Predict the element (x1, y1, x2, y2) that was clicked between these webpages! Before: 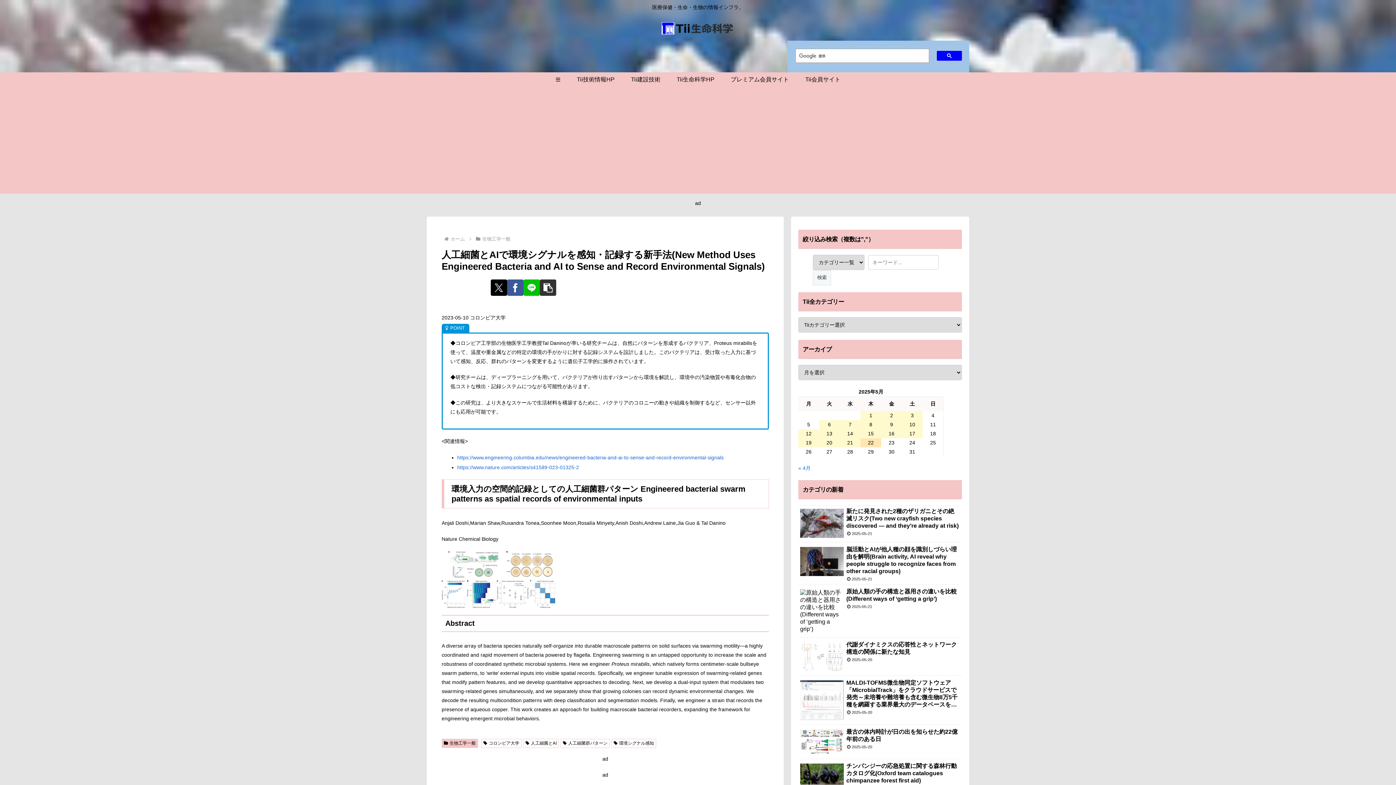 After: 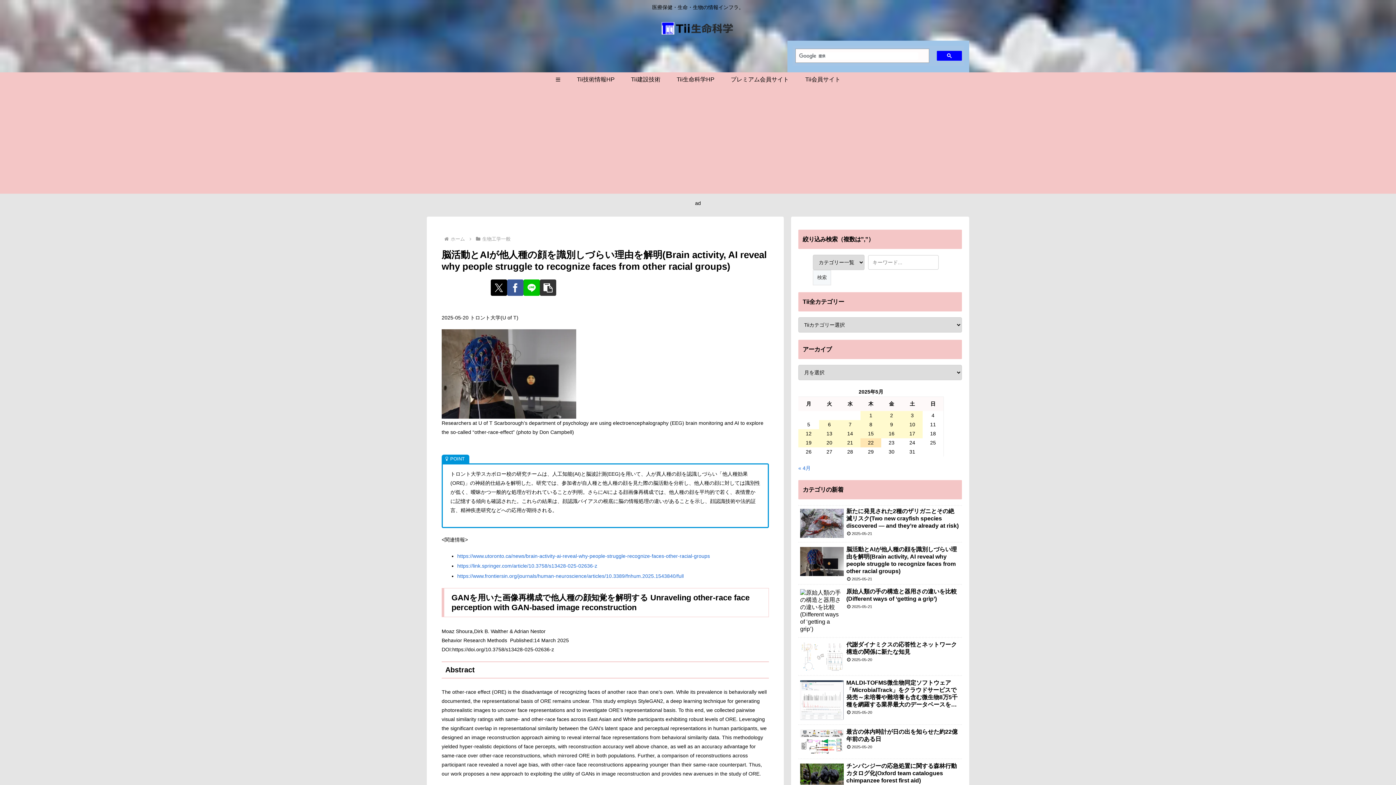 Action: label: 脳活動とAIが他人種の顔を識別しづらい理由を解明(Brain activity, AI reveal why people struggle to recognize faces from other racial groups)
2025-05-21 bbox: (798, 544, 962, 585)